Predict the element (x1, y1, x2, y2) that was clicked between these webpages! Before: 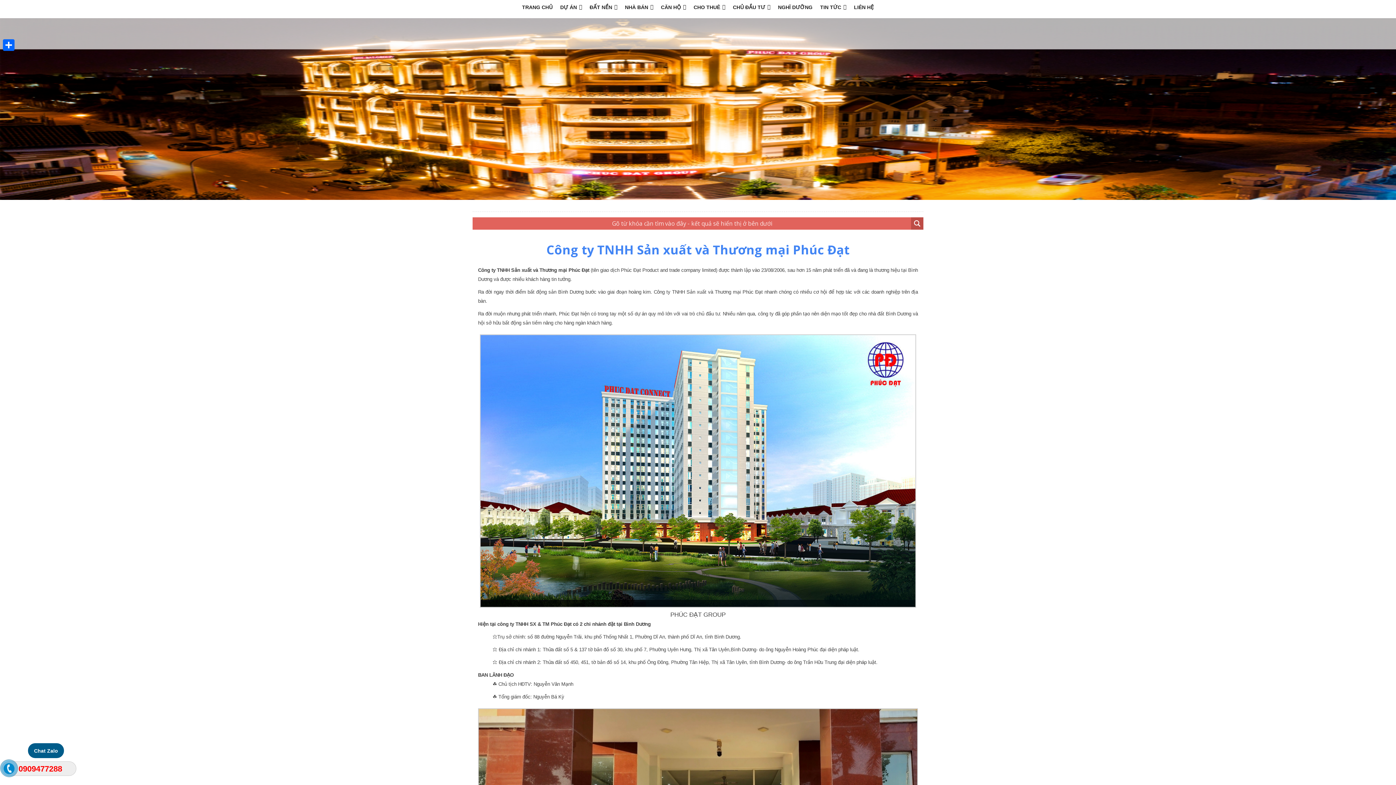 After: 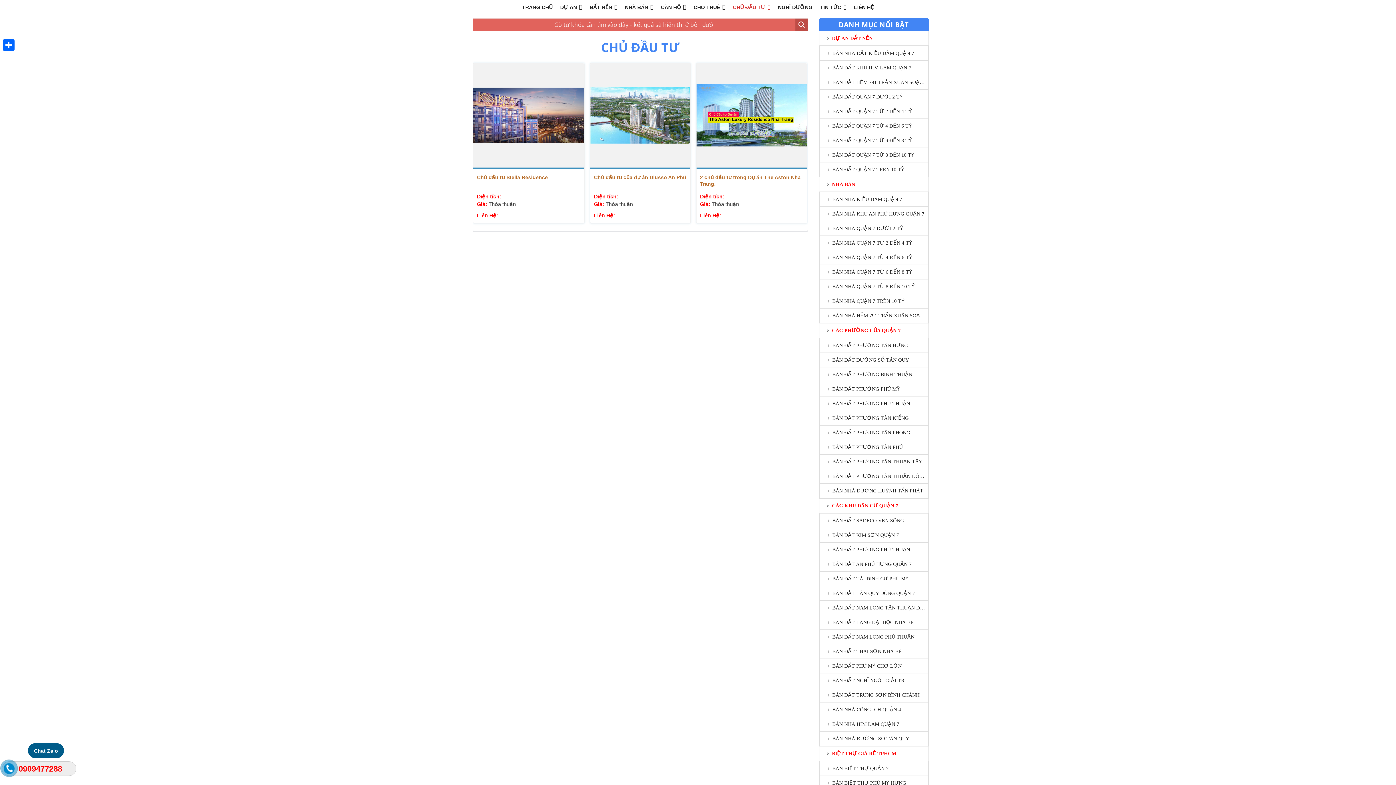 Action: label: link bbox: (729, 0, 774, 14)